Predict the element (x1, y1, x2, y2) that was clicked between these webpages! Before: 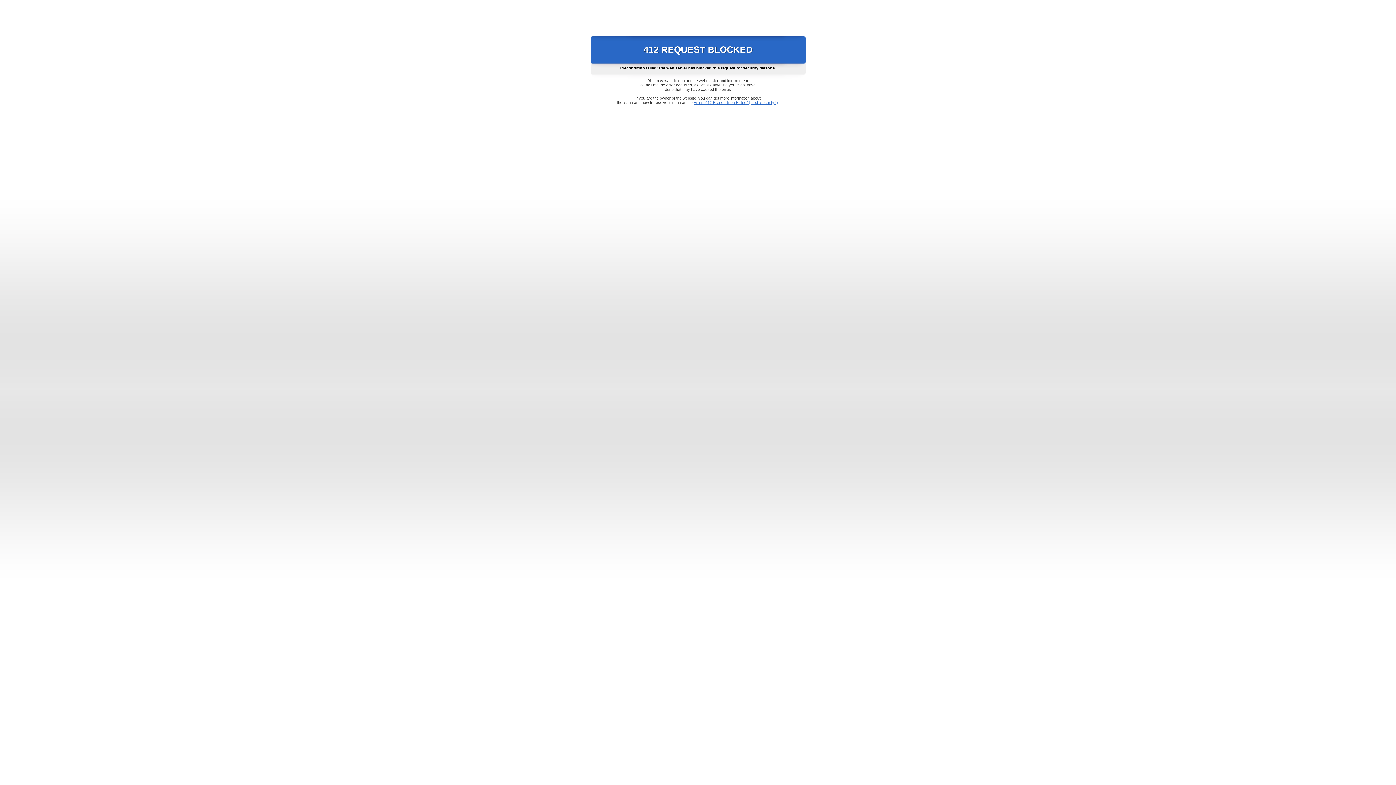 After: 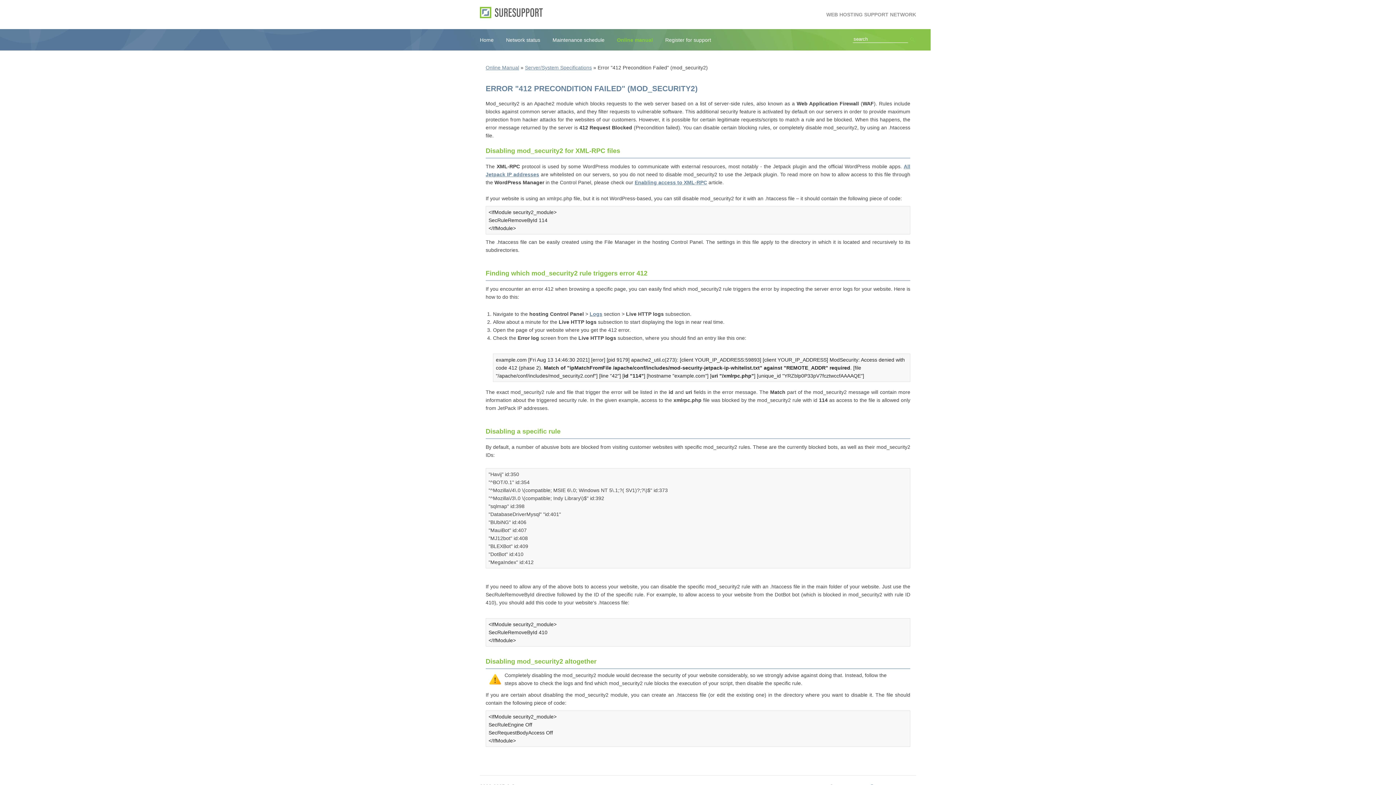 Action: bbox: (693, 100, 778, 104) label: Error "412 Precondition Failed" (mod_security2)